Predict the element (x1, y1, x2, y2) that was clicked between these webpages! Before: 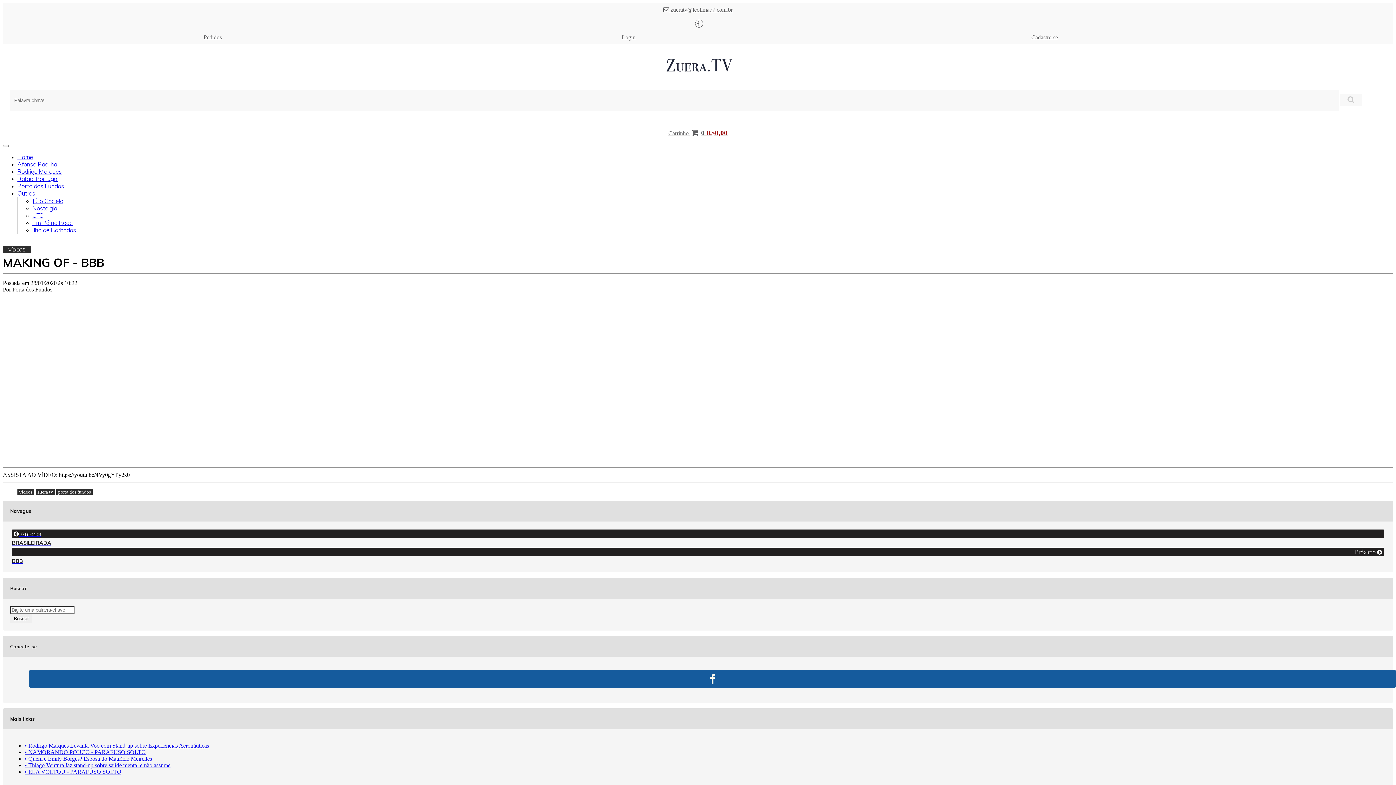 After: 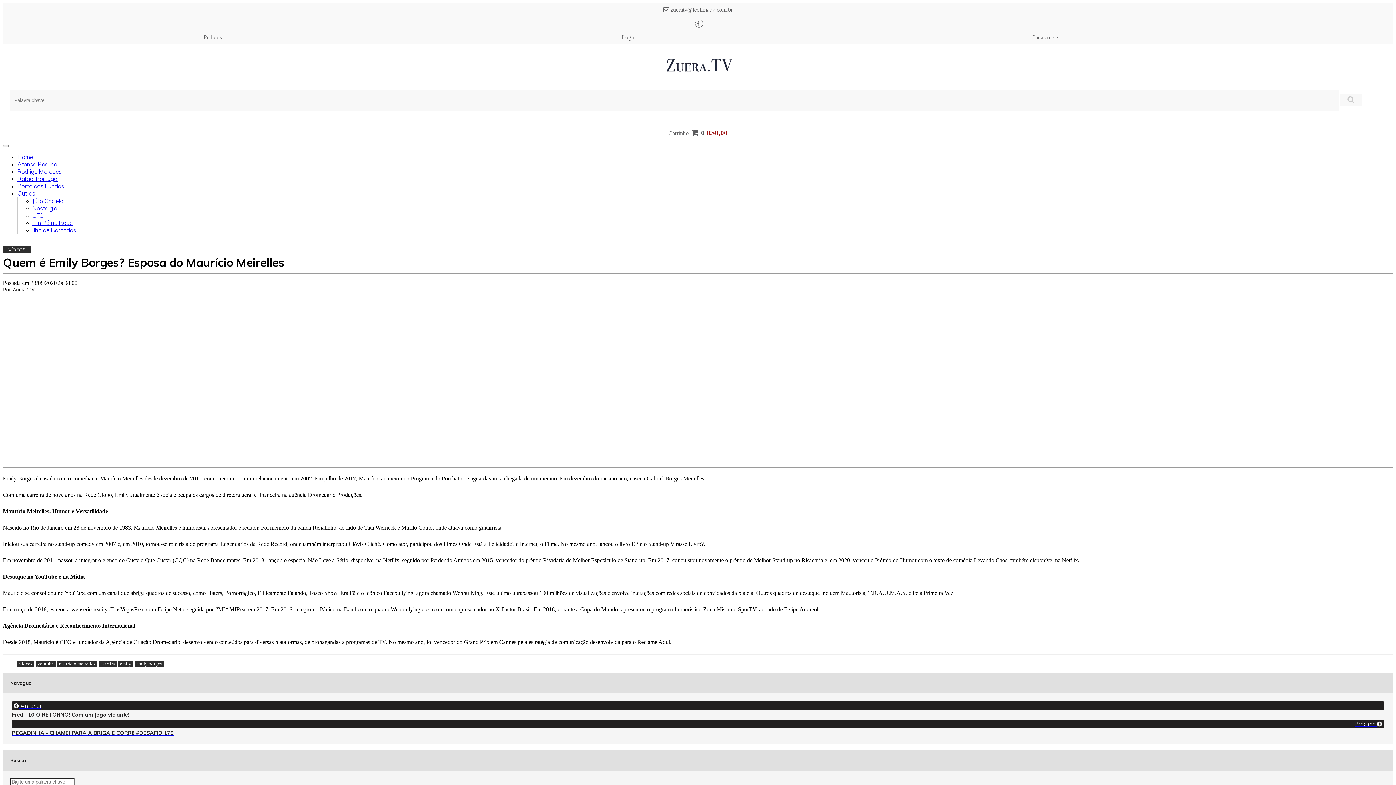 Action: bbox: (24, 755, 152, 762) label: • Quem é Emily Borges? Esposa do Maurício Meirelles